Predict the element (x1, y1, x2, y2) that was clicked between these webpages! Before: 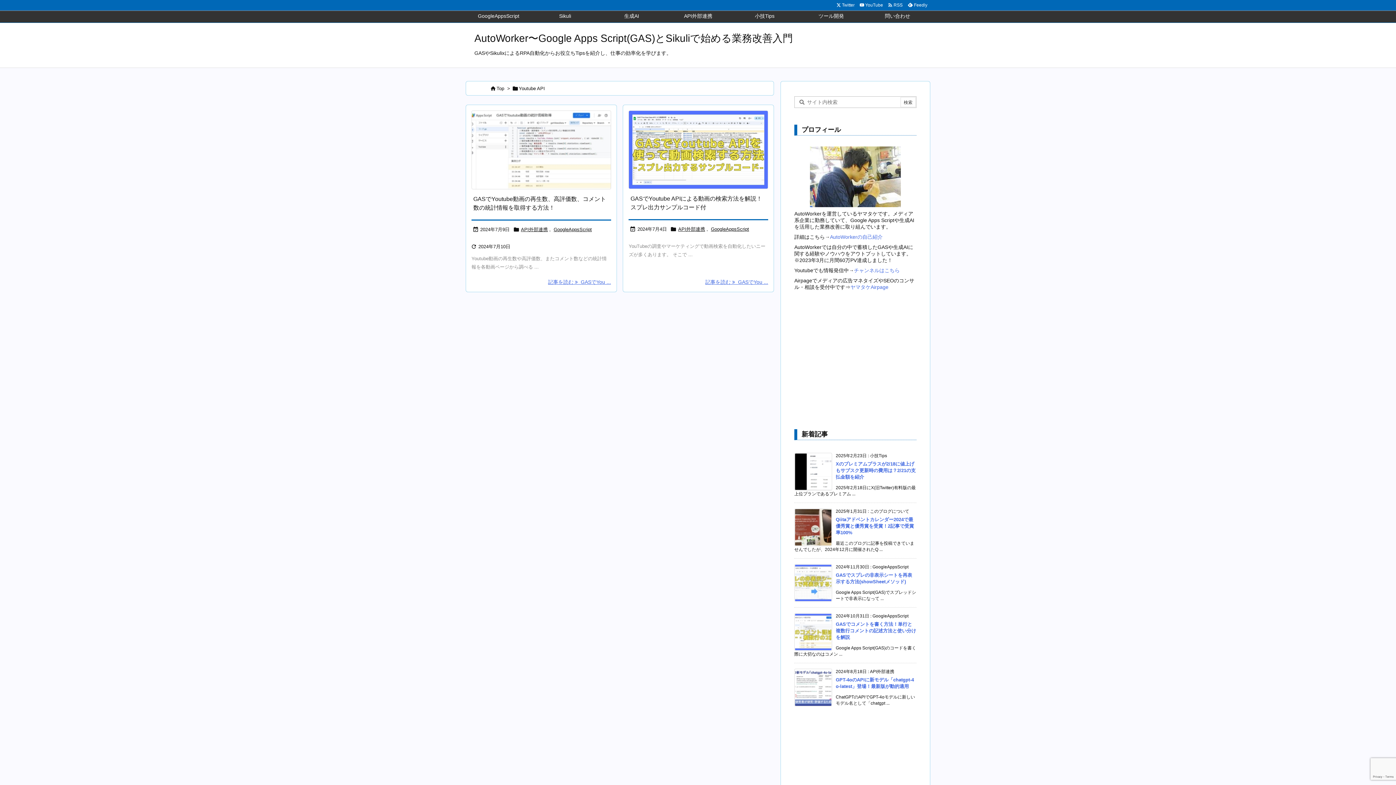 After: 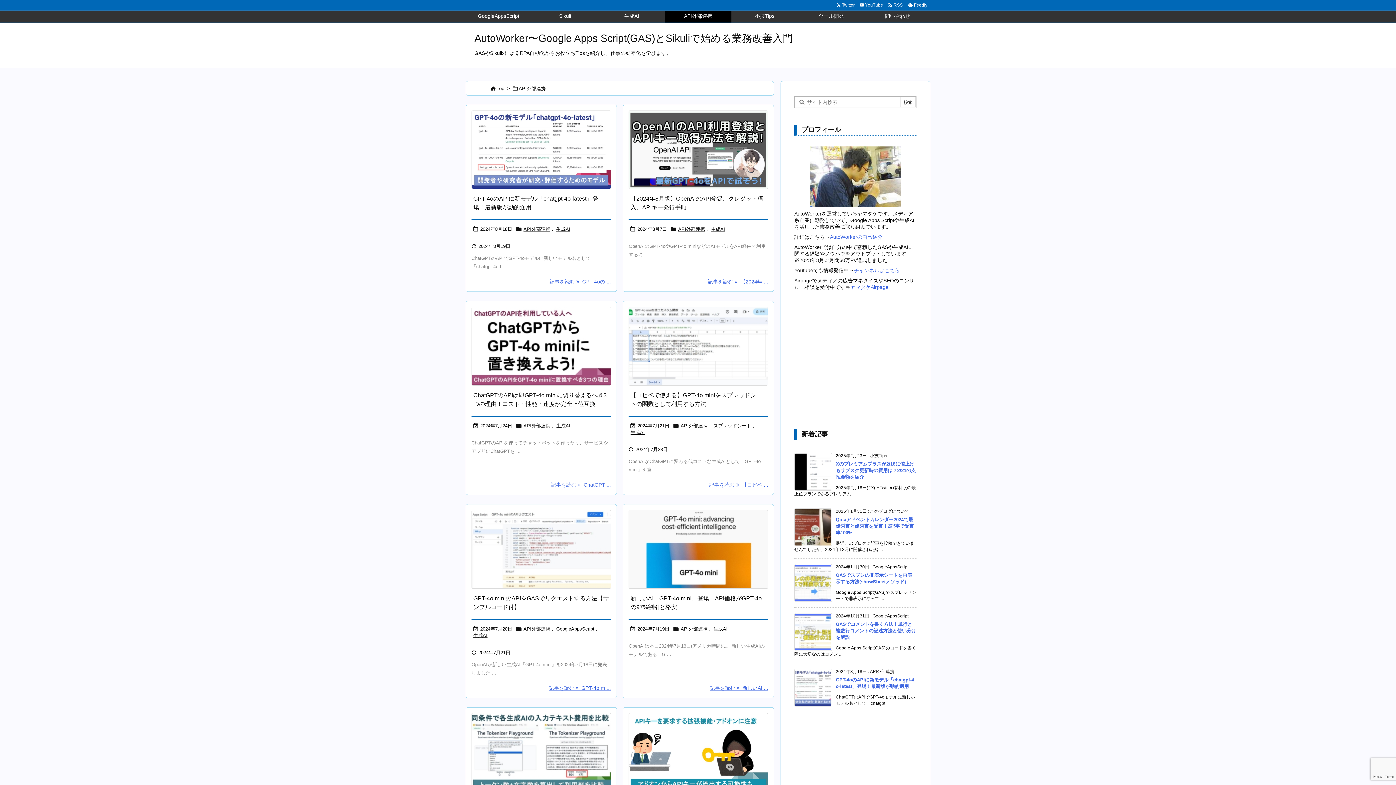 Action: label: API外部連携 bbox: (665, 10, 731, 22)